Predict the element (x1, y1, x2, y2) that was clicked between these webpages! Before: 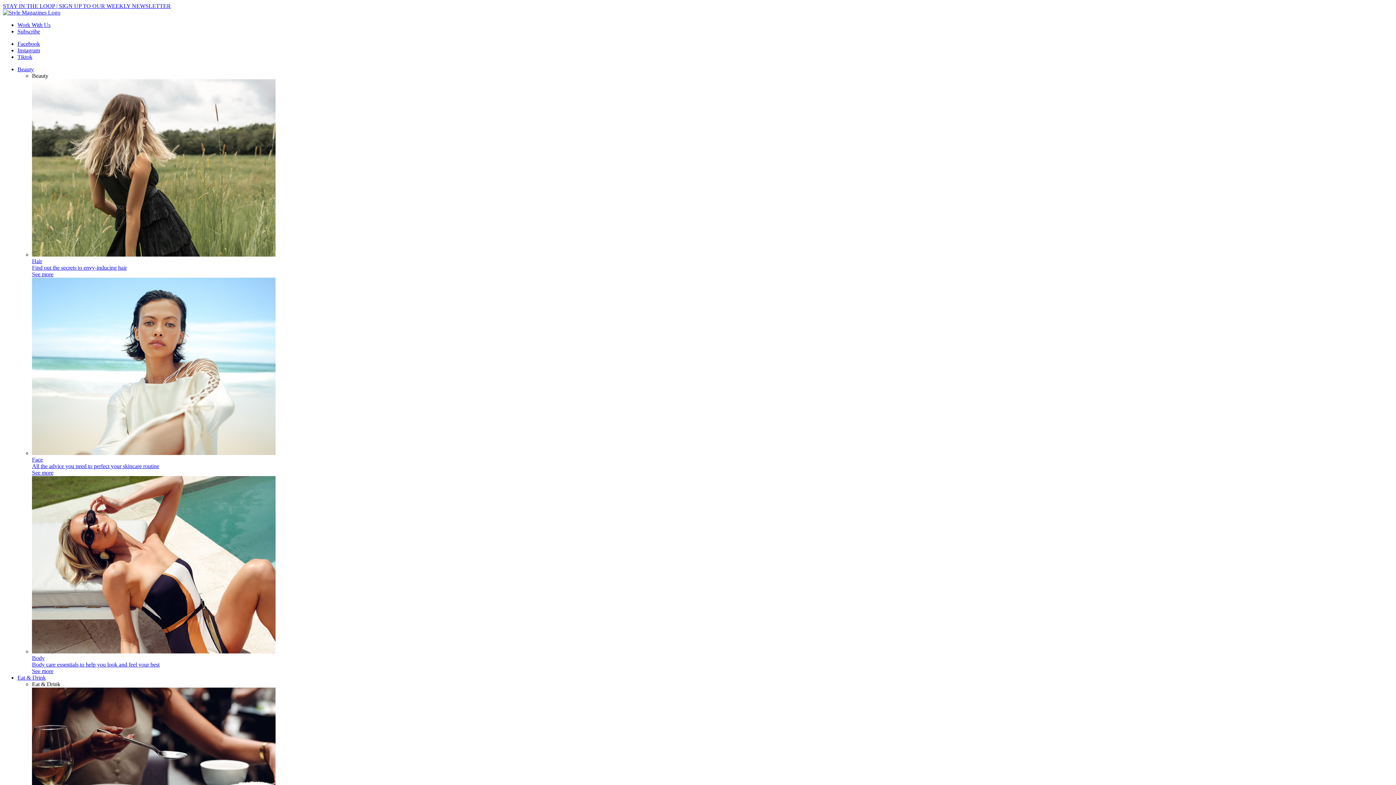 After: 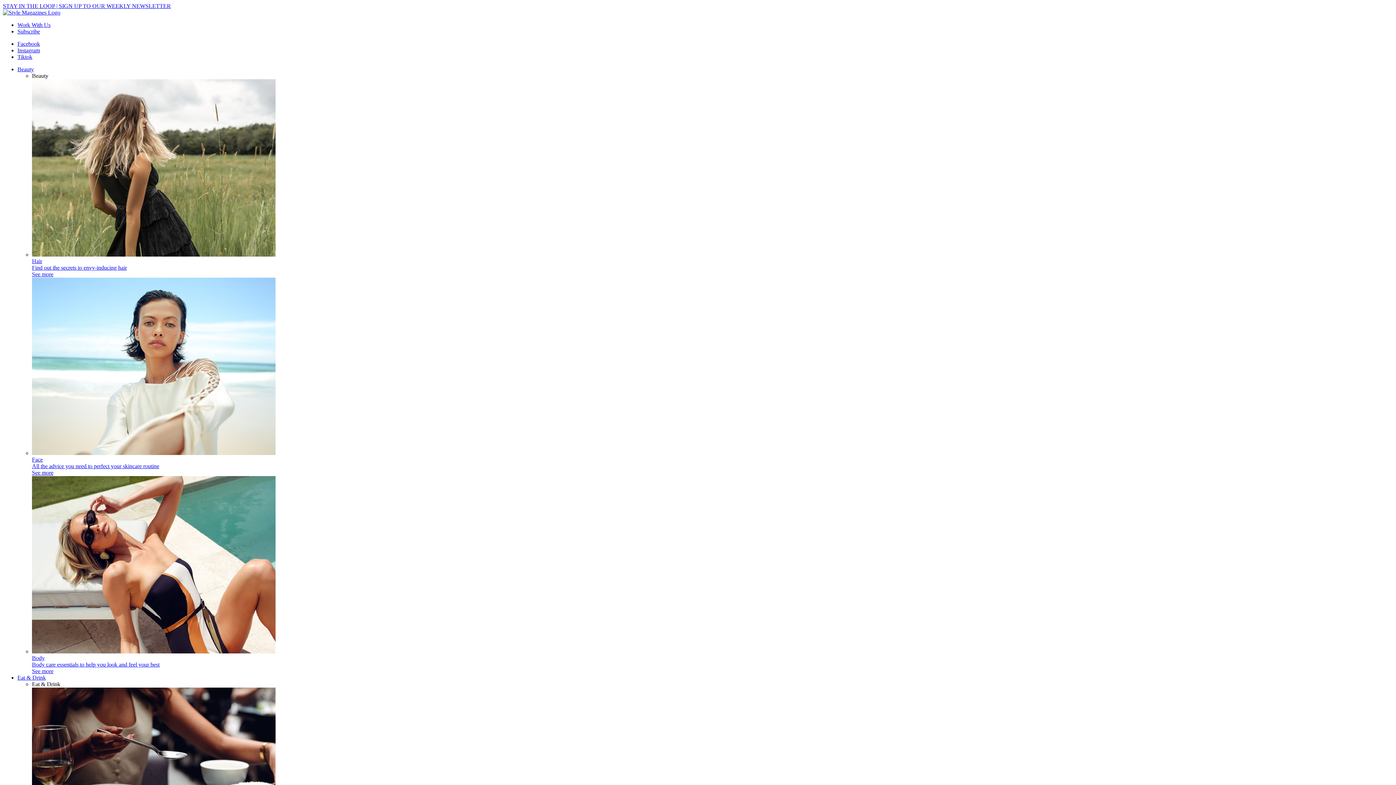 Action: bbox: (32, 476, 1393, 674) label: Body
Body care essentials to help you look and feel your best
See more